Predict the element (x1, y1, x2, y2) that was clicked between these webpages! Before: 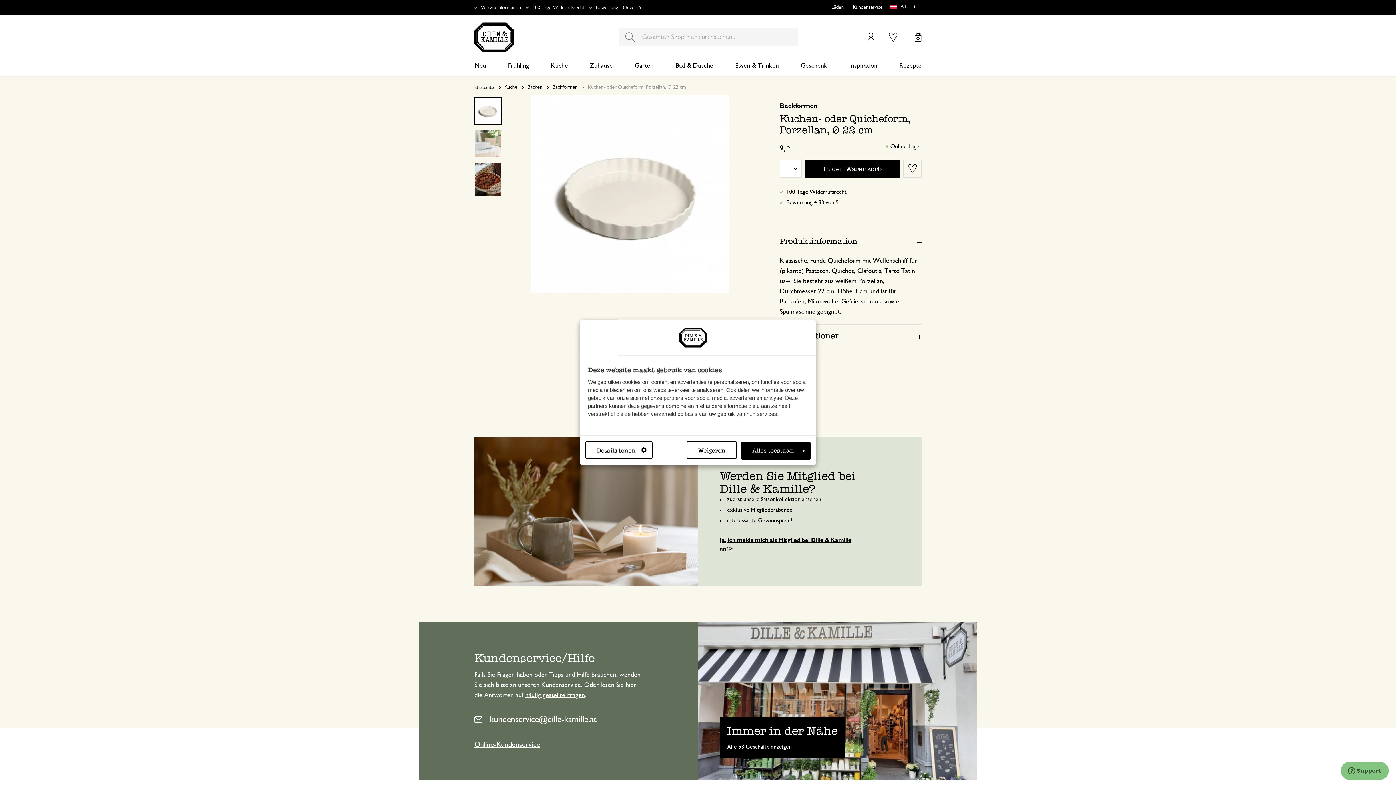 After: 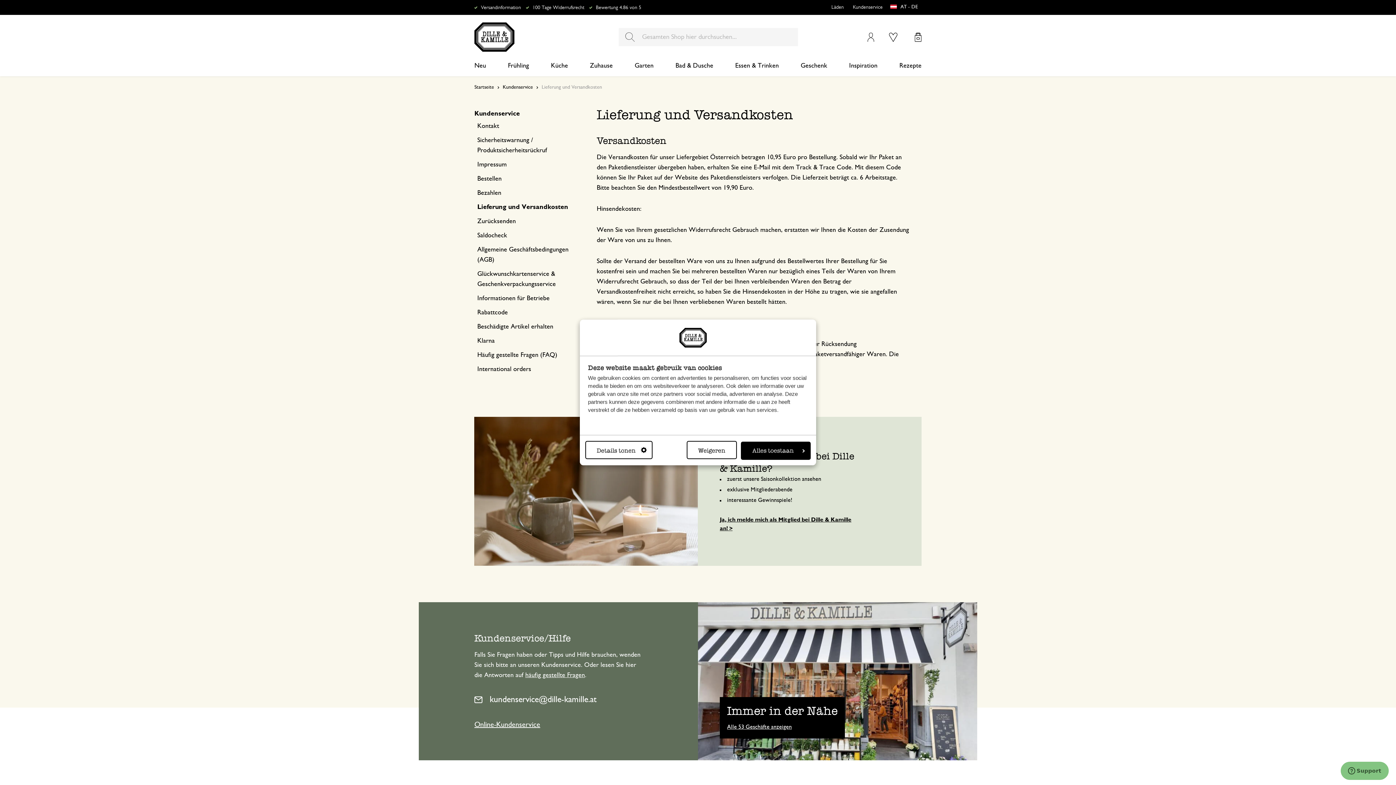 Action: label: Versandinformation bbox: (481, 4, 521, 10)